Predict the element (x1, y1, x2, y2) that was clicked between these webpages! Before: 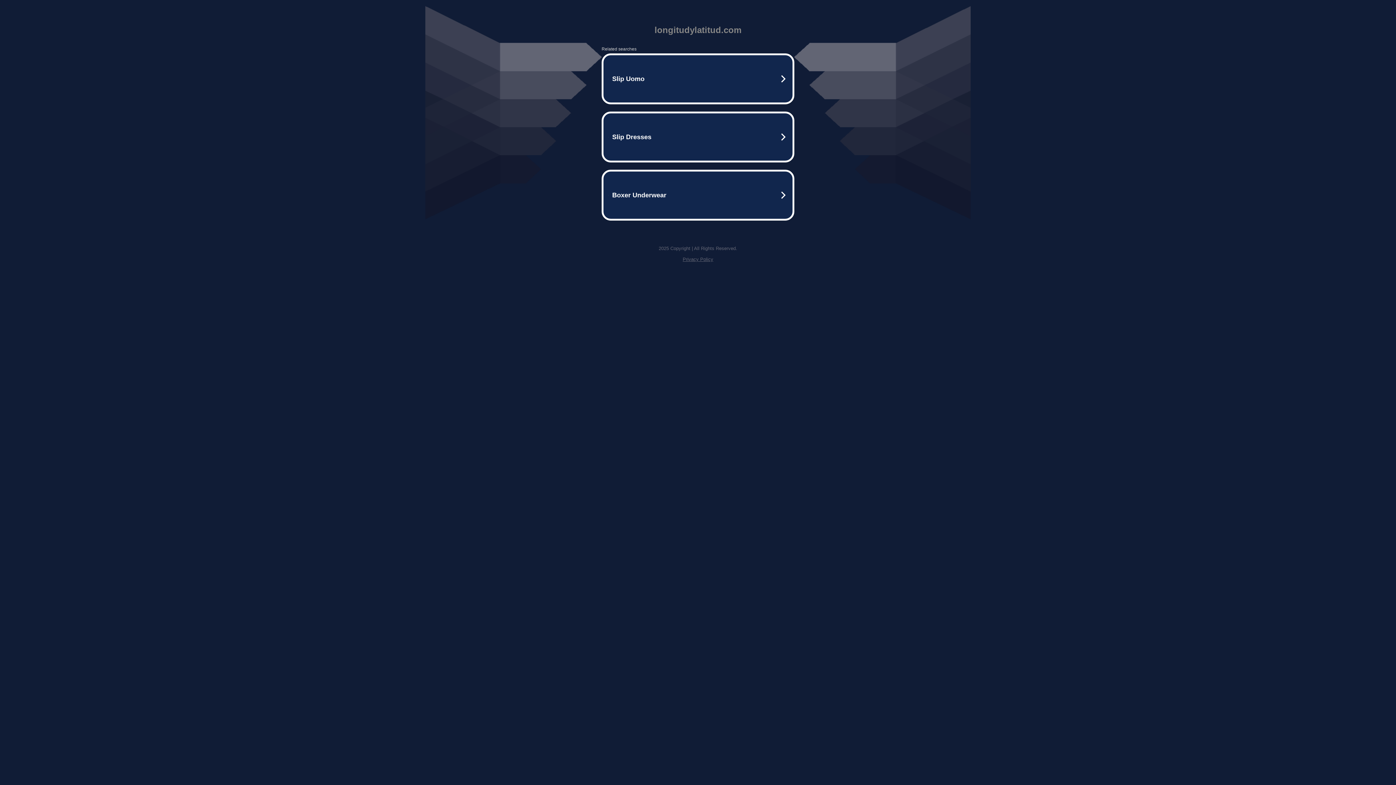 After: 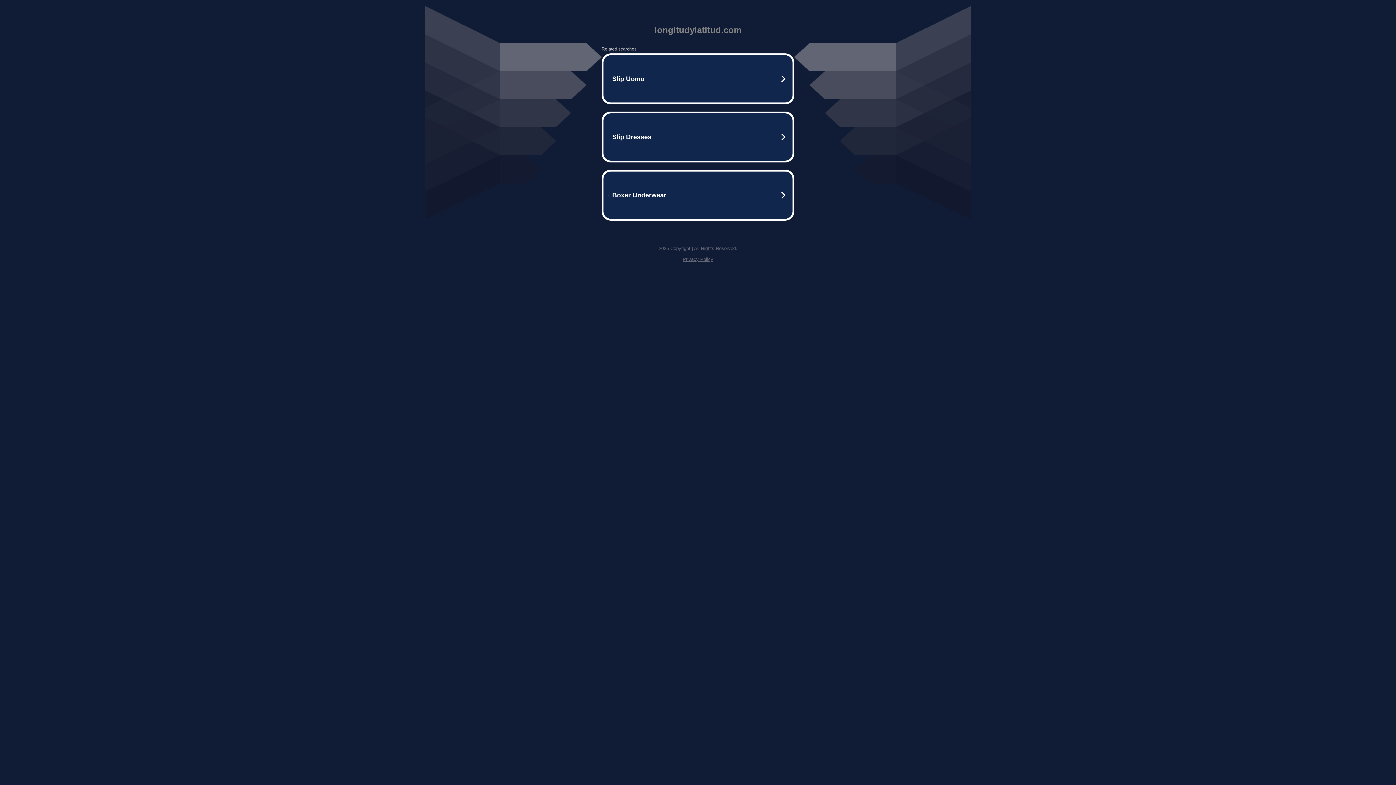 Action: label: Privacy Policy bbox: (682, 256, 713, 262)